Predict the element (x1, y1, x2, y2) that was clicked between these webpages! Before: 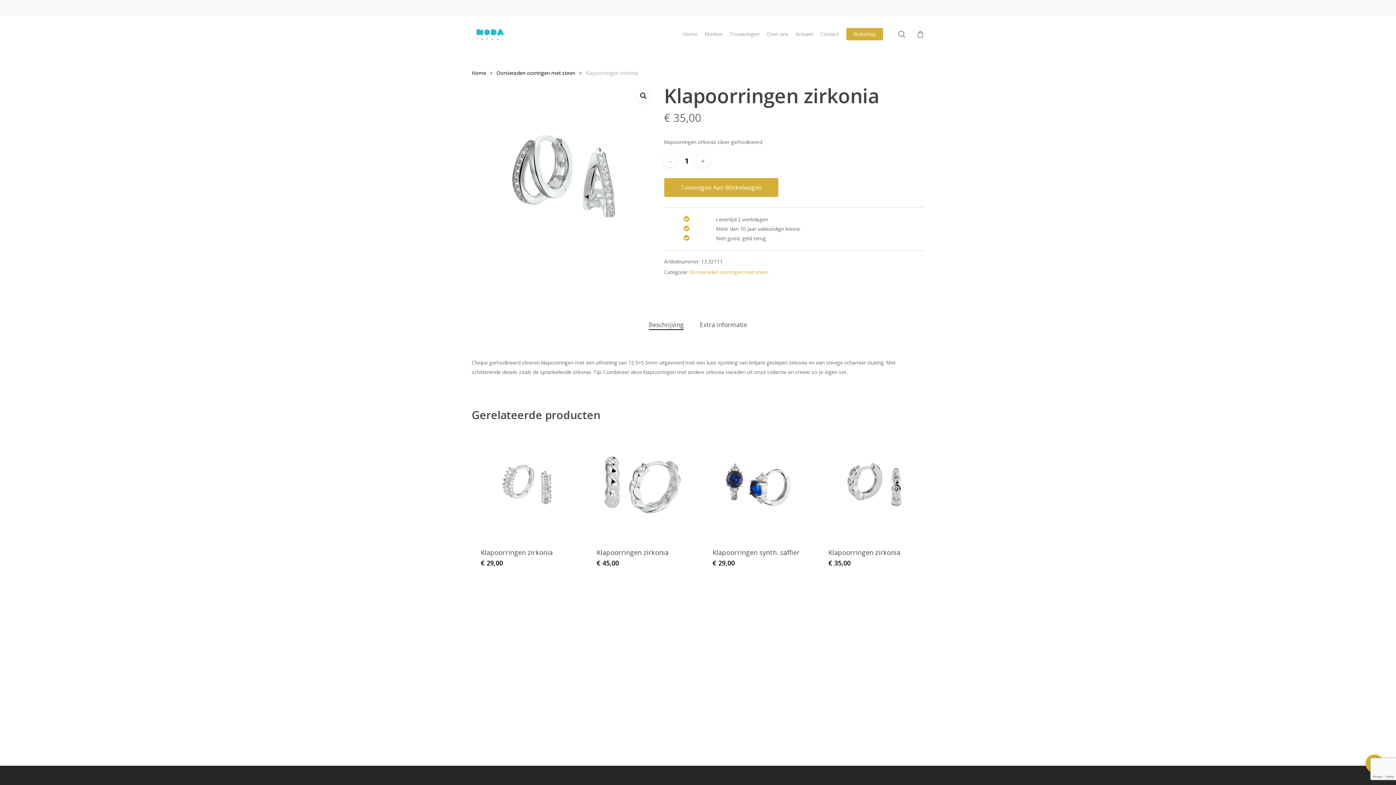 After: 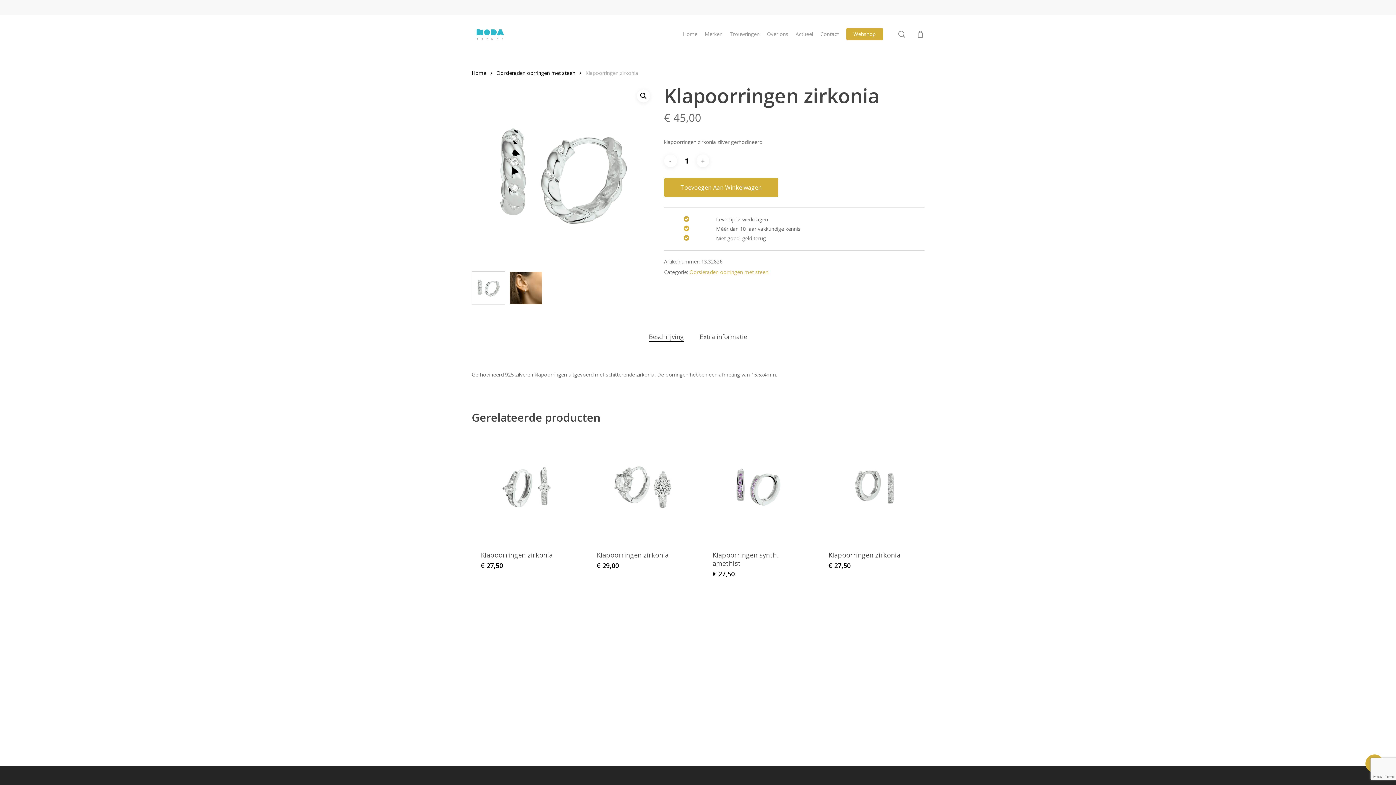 Action: bbox: (596, 548, 688, 557) label: Klapoorringen zirkonia